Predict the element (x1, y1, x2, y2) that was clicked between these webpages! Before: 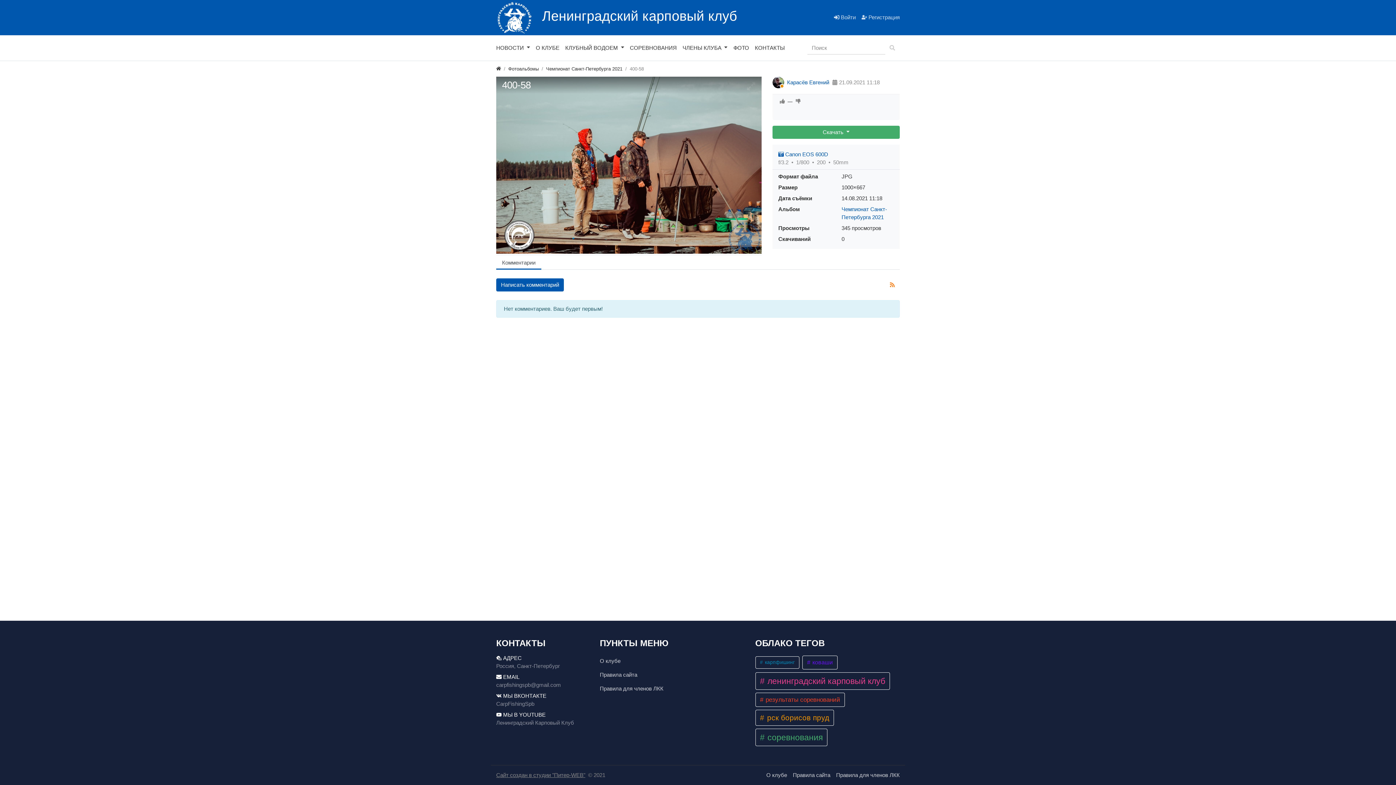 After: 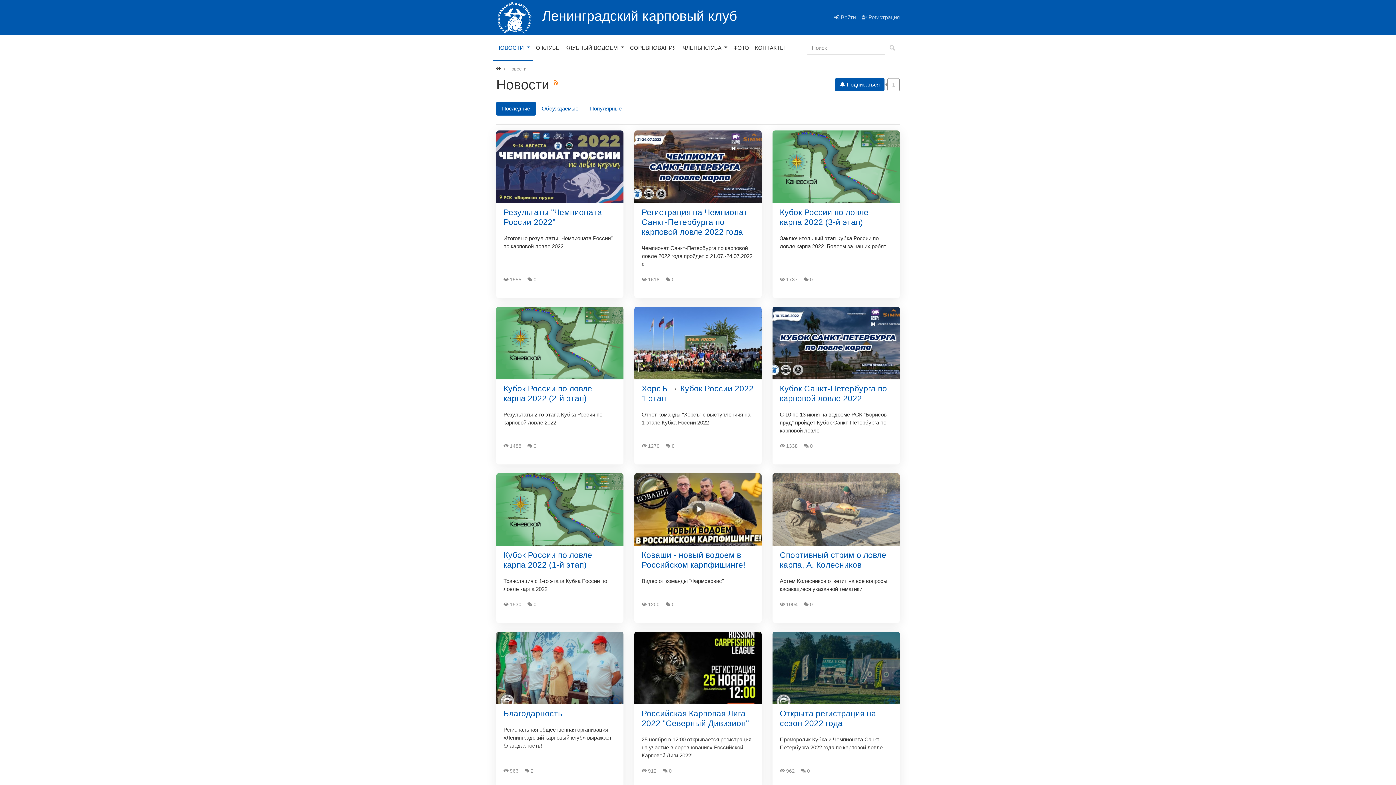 Action: bbox: (493, 35, 533, 60) label: НОВОСТИ 